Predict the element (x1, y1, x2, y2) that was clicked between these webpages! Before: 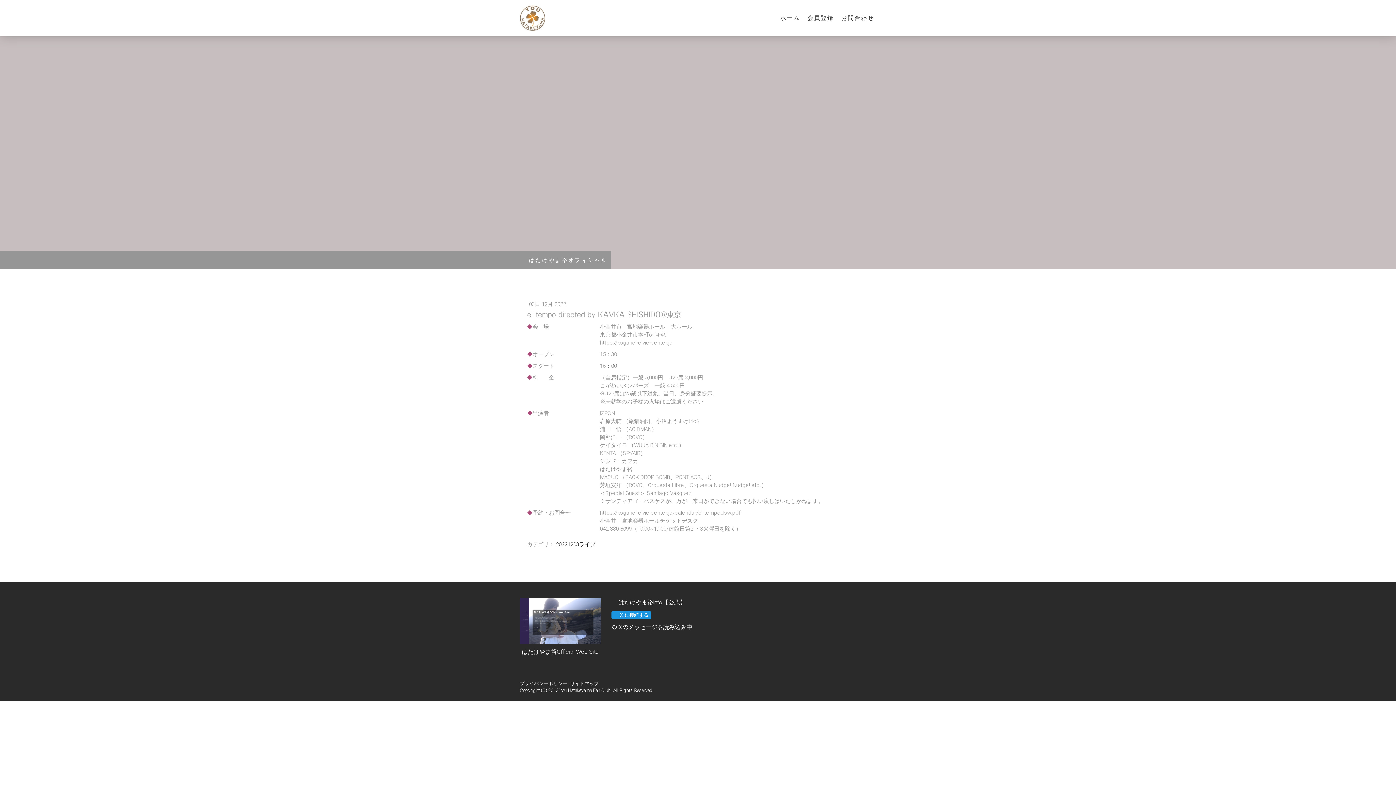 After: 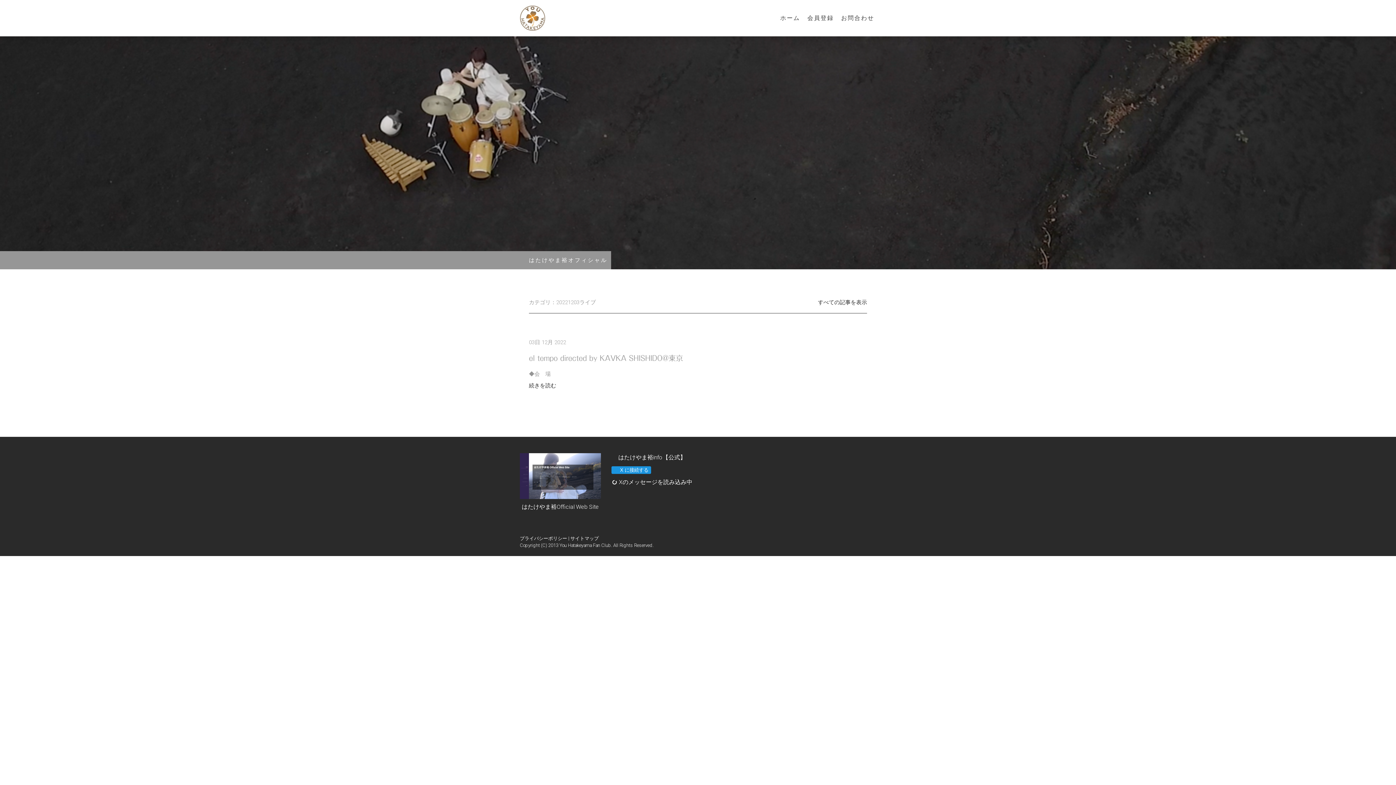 Action: bbox: (556, 541, 595, 548) label: 20221203ライブ